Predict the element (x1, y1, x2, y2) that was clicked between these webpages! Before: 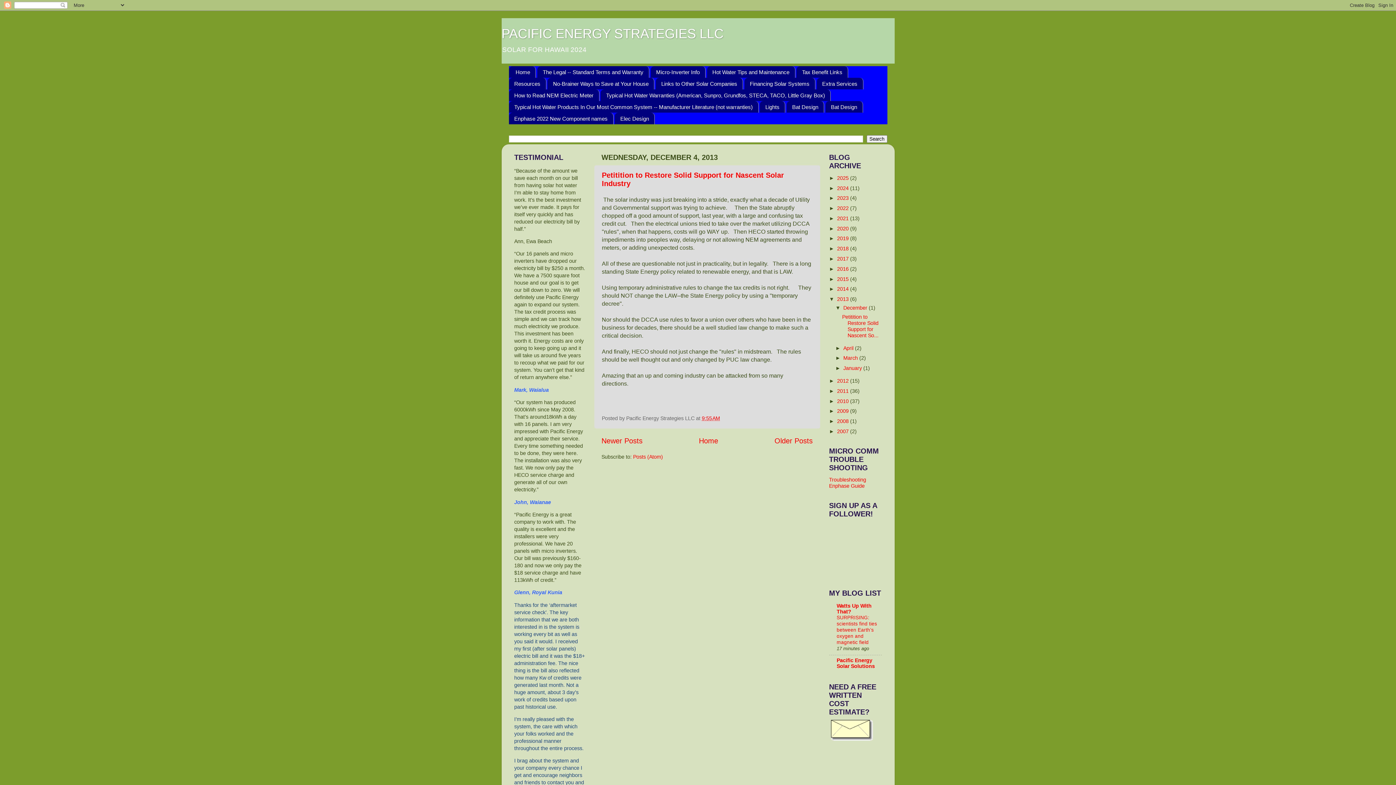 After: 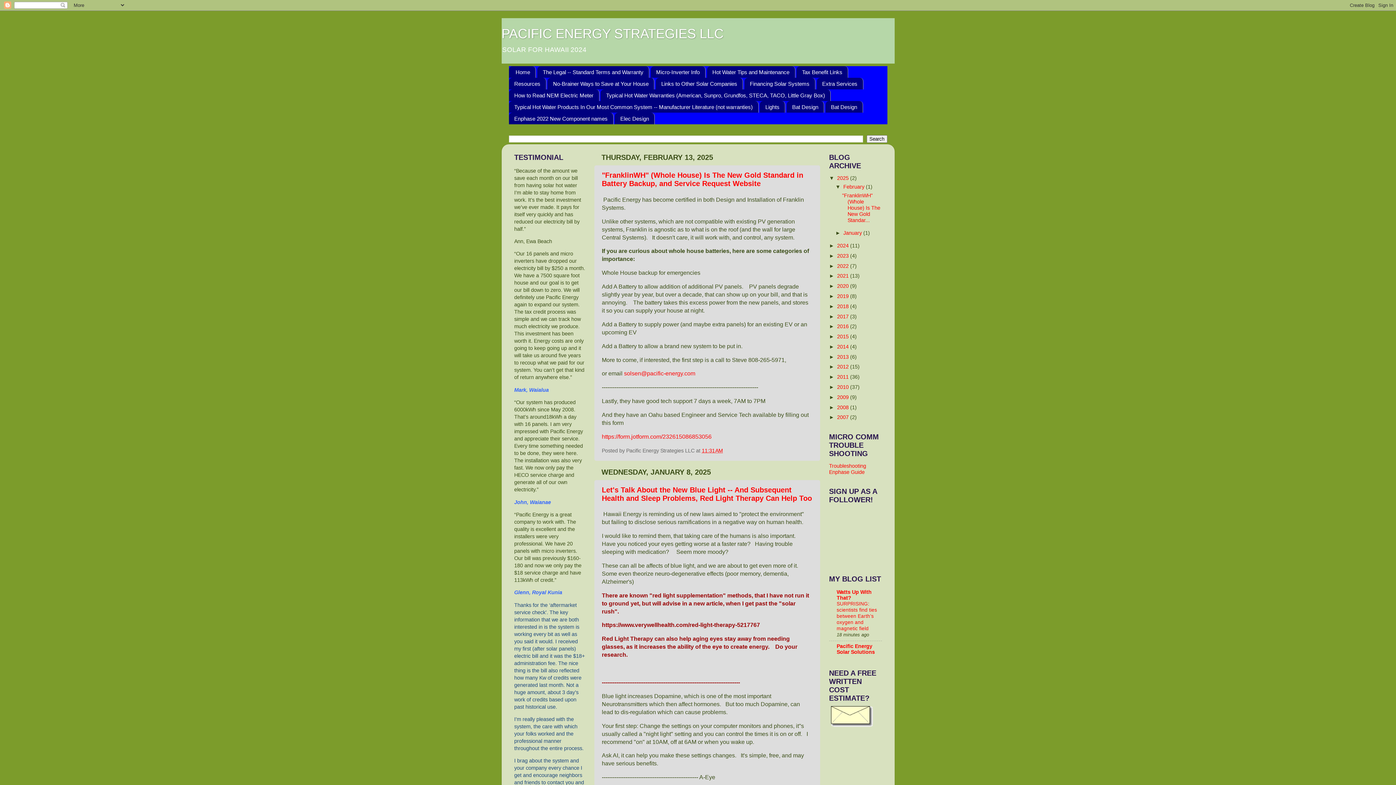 Action: bbox: (837, 175, 850, 181) label: 2025 